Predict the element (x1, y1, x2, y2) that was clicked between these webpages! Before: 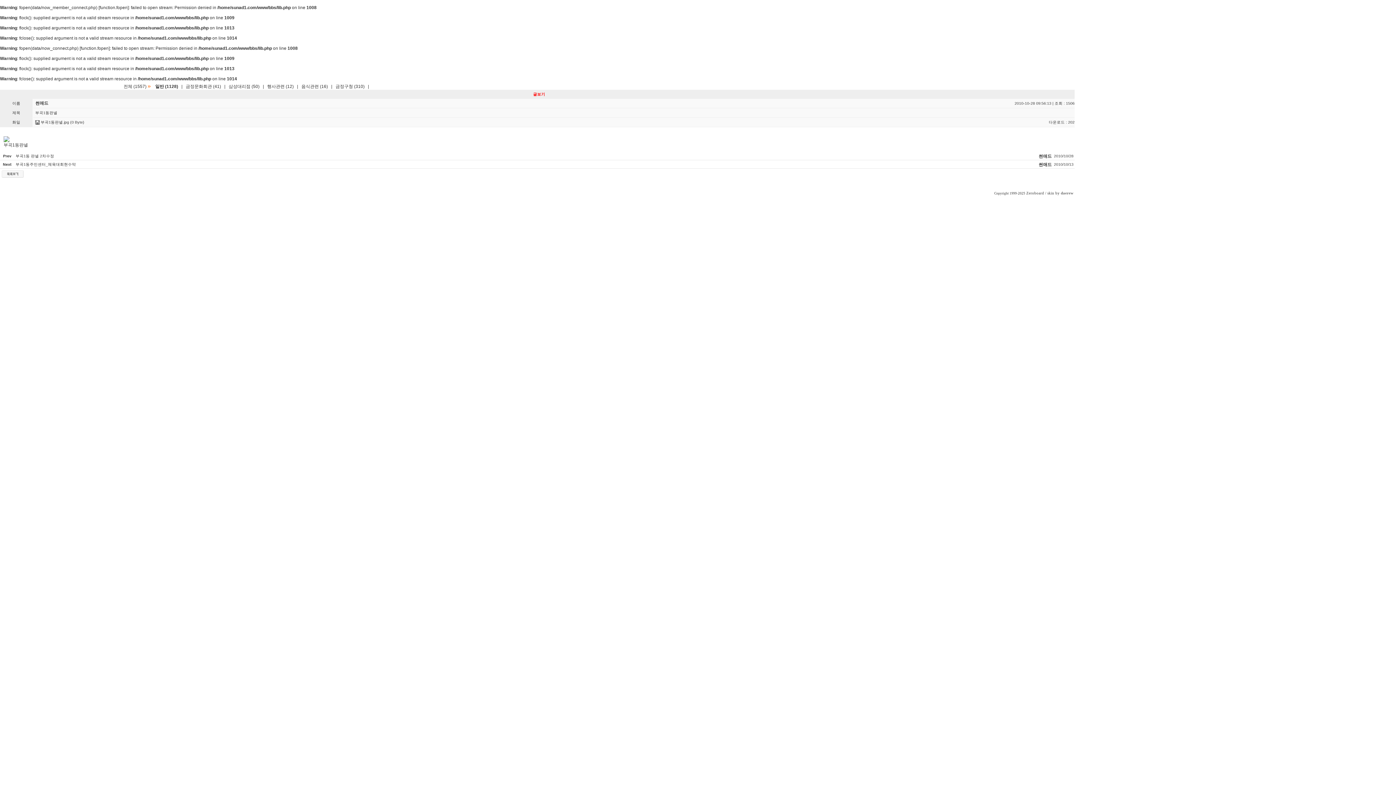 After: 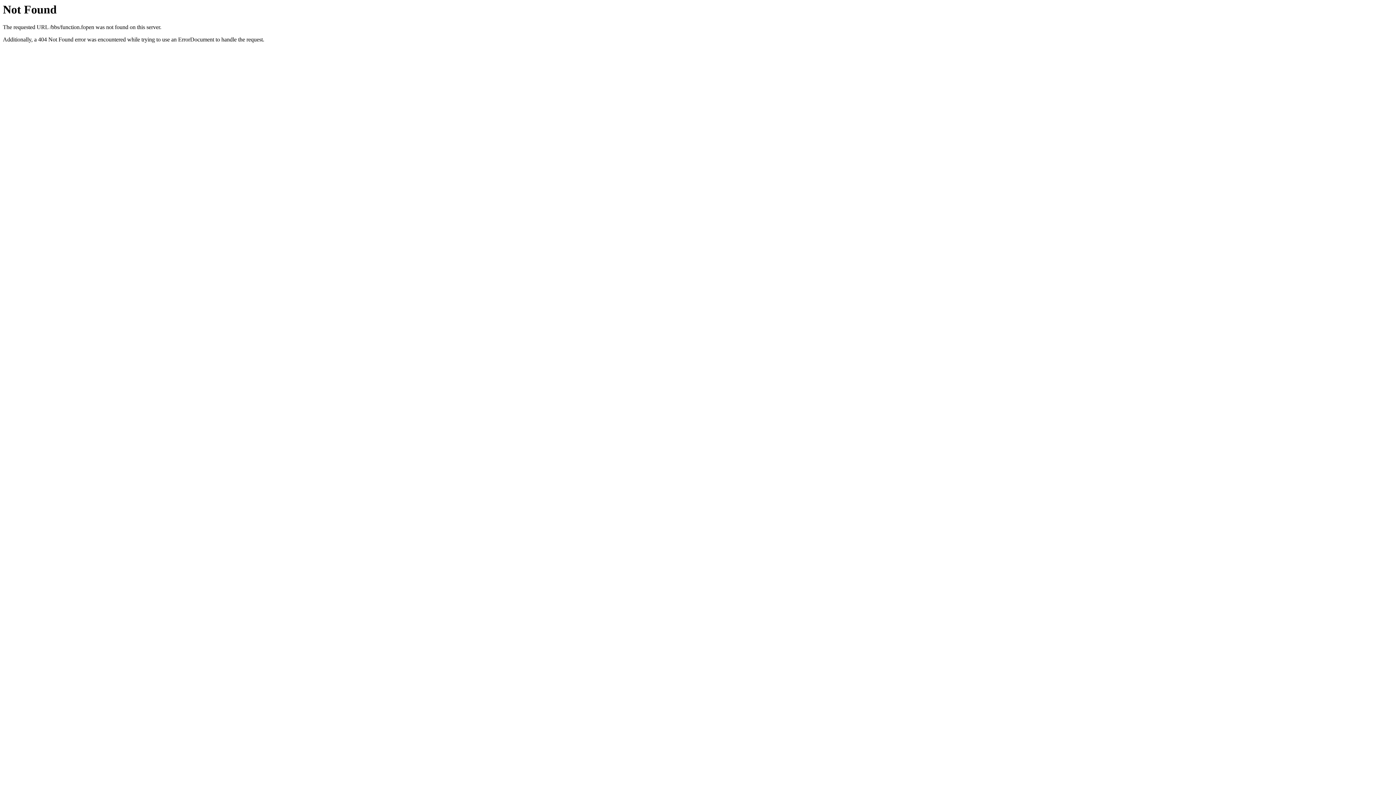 Action: label: function.fopen bbox: (99, 5, 127, 10)